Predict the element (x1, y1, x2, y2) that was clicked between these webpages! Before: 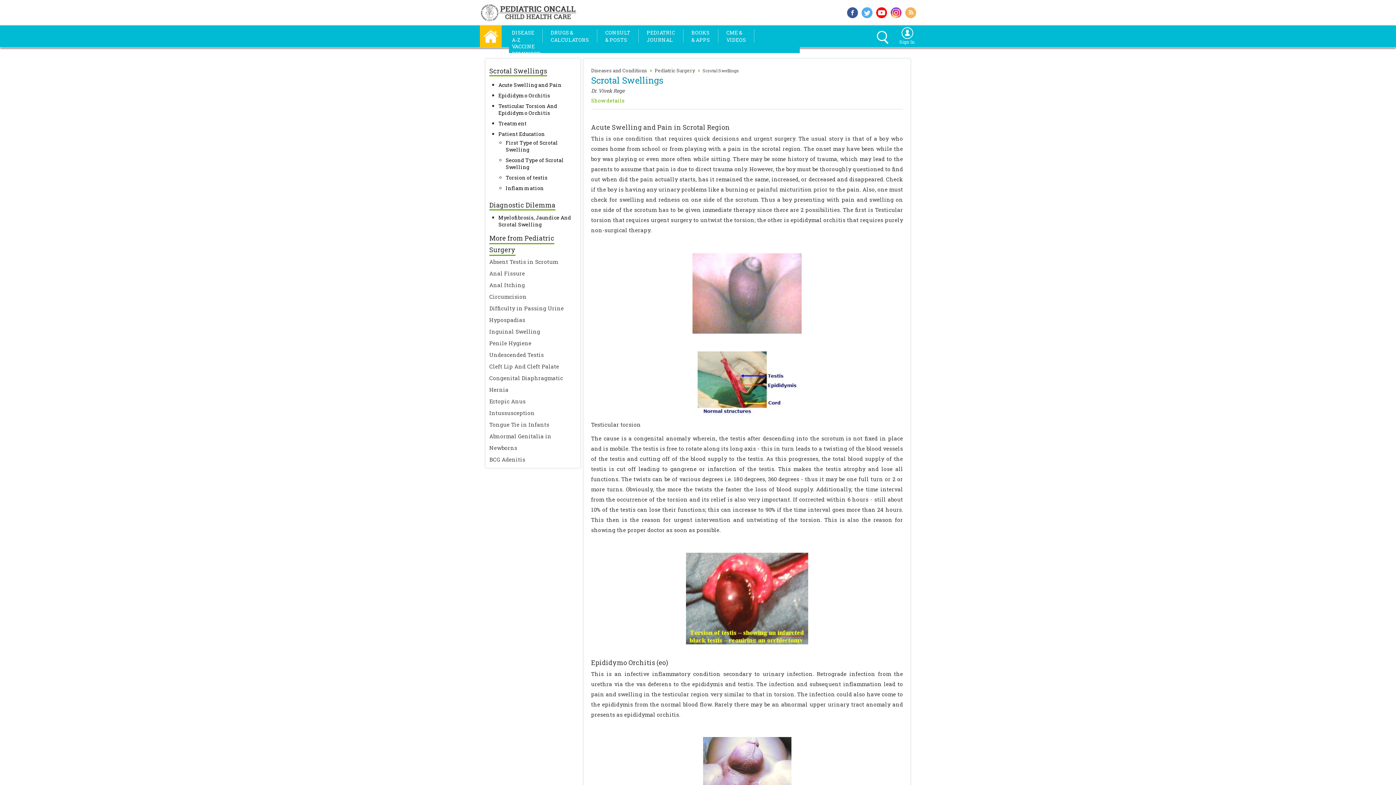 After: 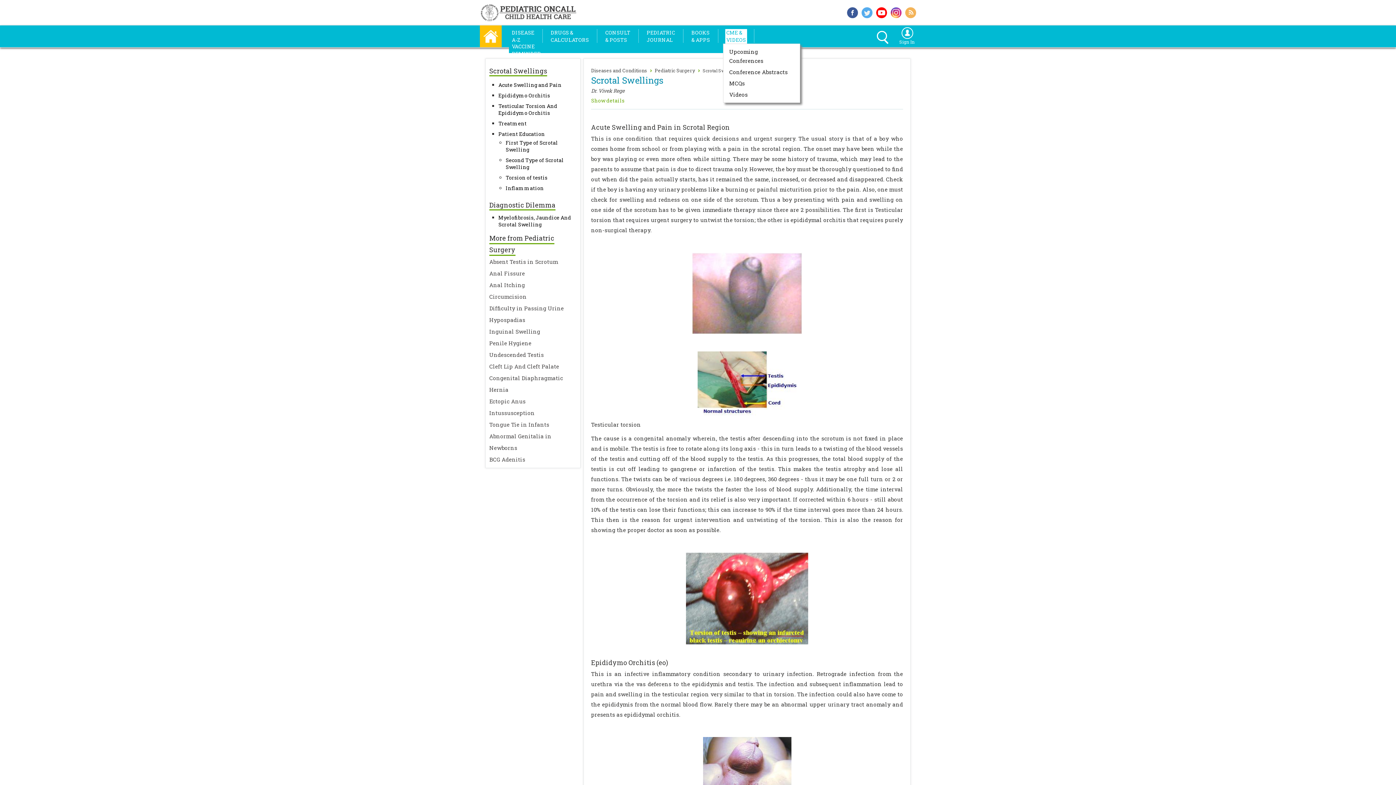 Action: label: CME &
VIDEOS bbox: (725, 29, 747, 43)